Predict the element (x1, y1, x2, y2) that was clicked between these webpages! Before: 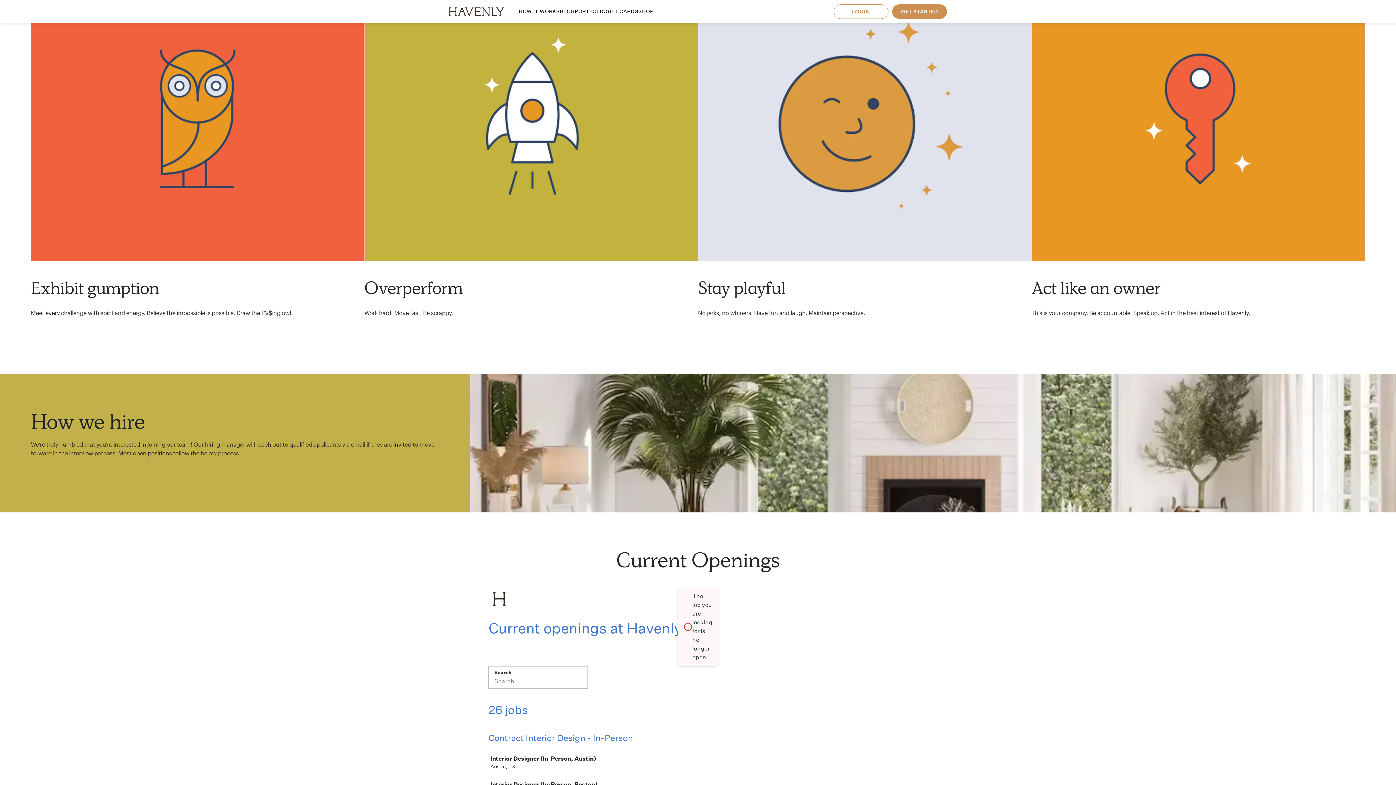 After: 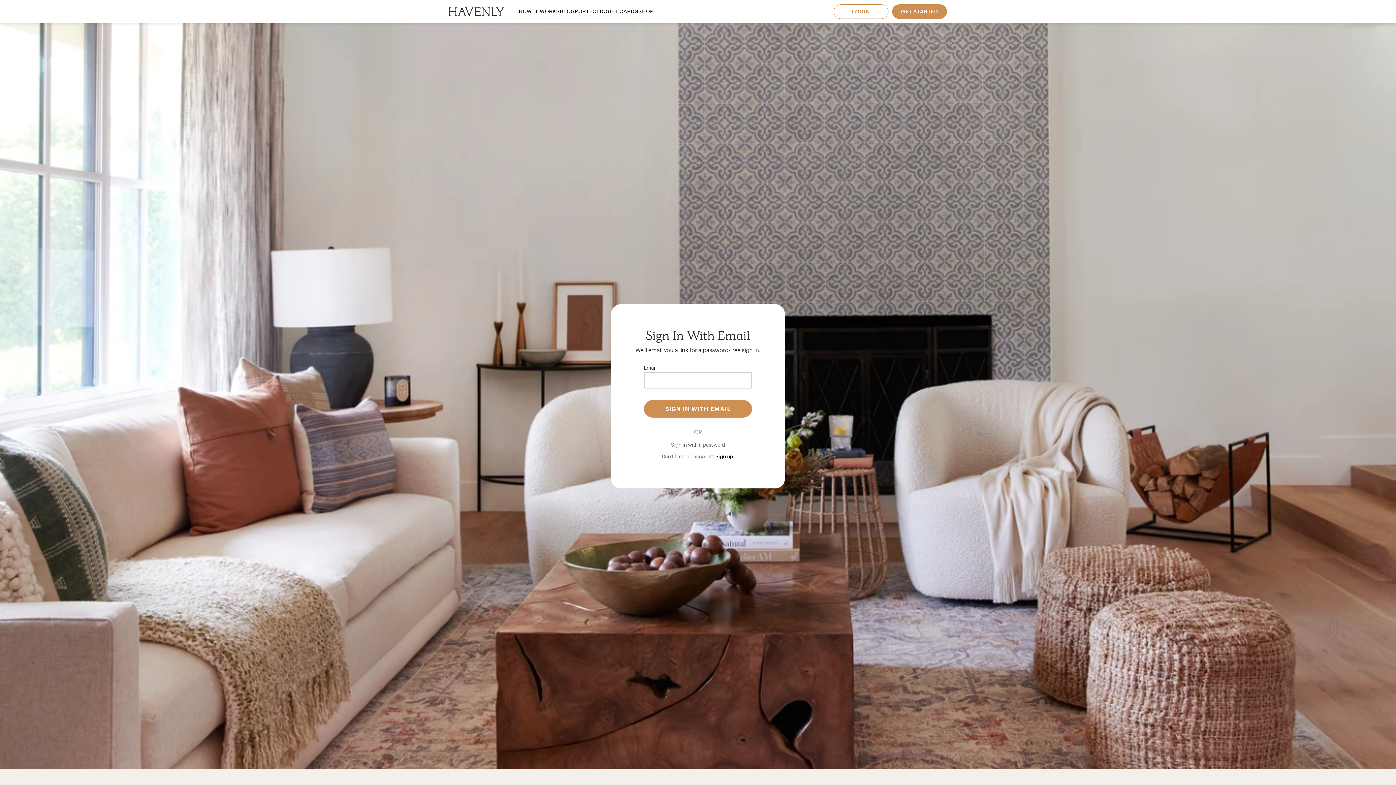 Action: label: LOGIN bbox: (833, 4, 888, 18)